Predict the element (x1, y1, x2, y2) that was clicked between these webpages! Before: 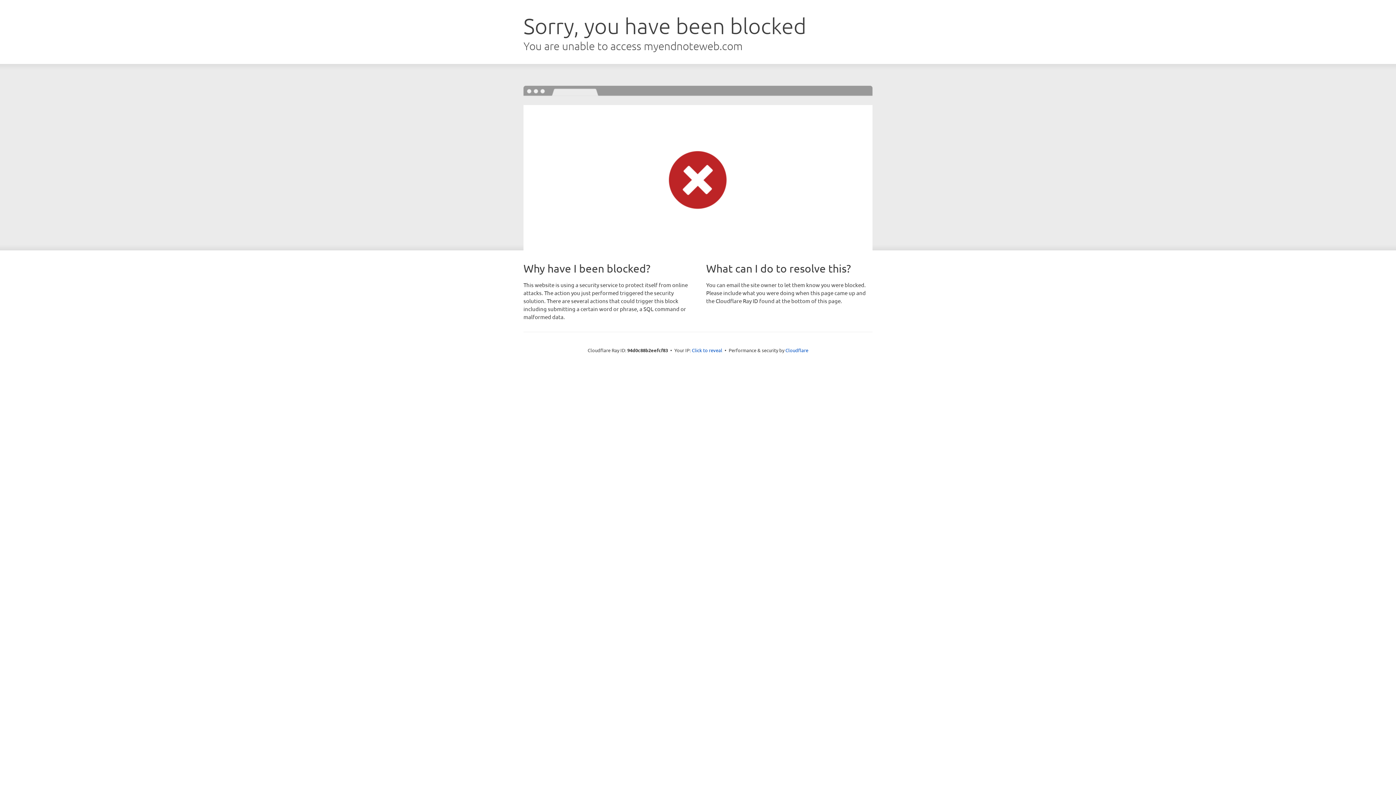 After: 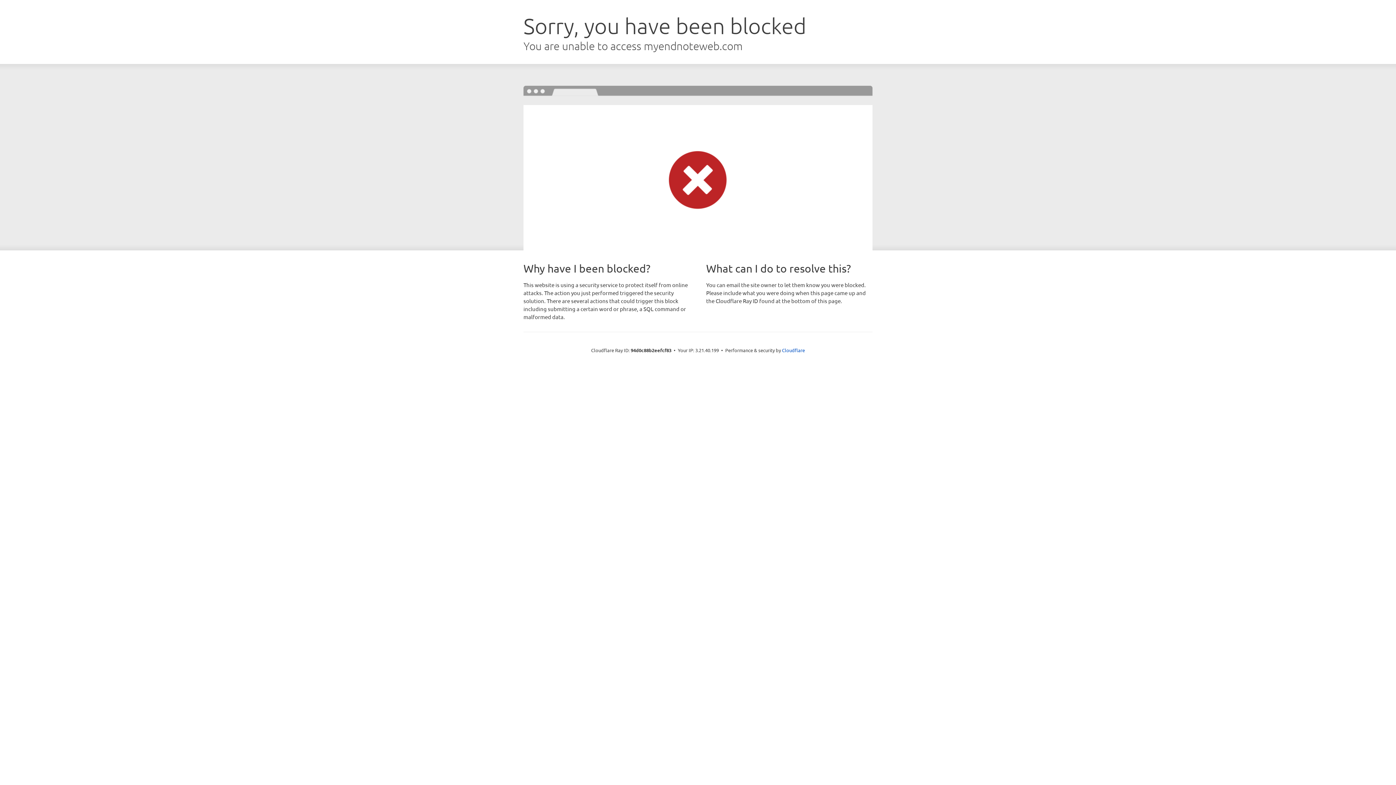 Action: bbox: (692, 346, 722, 353) label: Click to reveal